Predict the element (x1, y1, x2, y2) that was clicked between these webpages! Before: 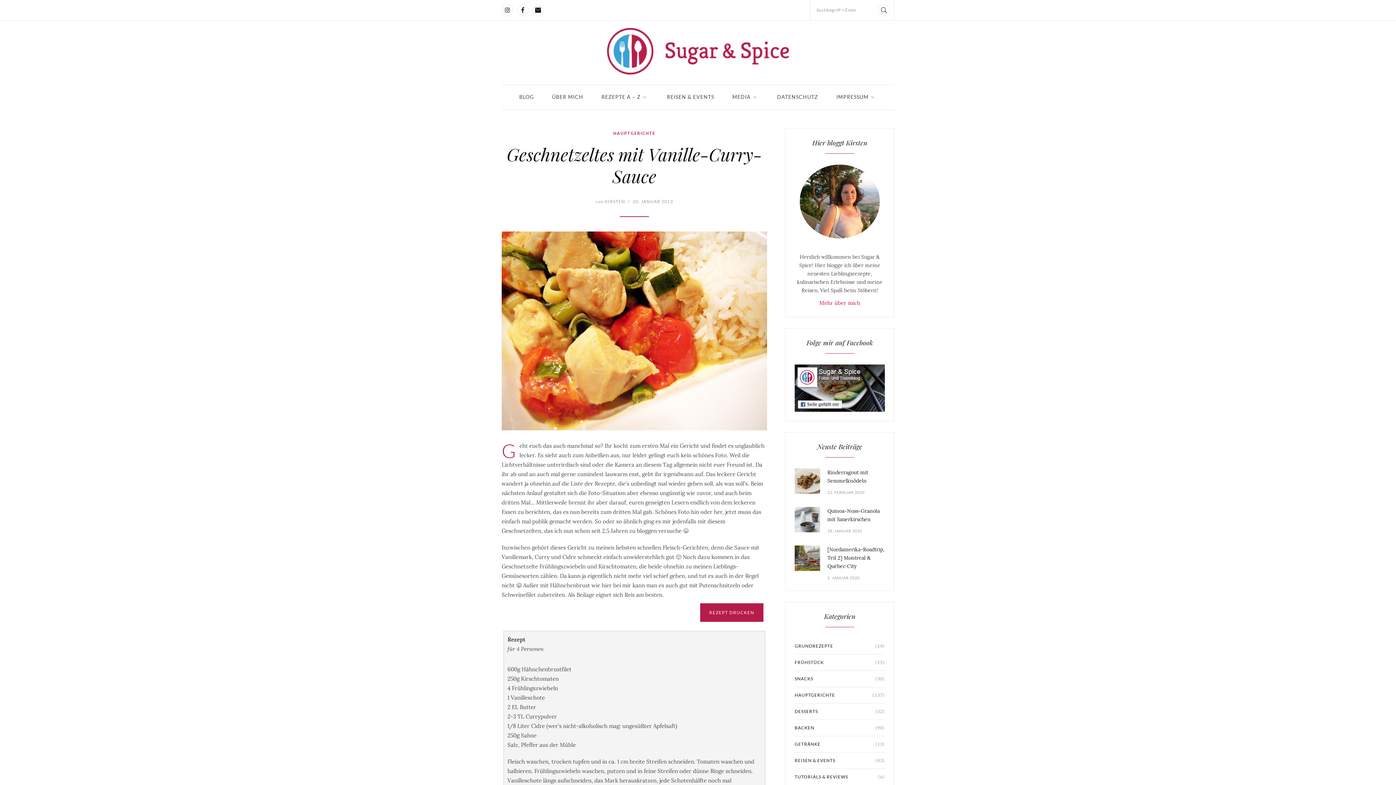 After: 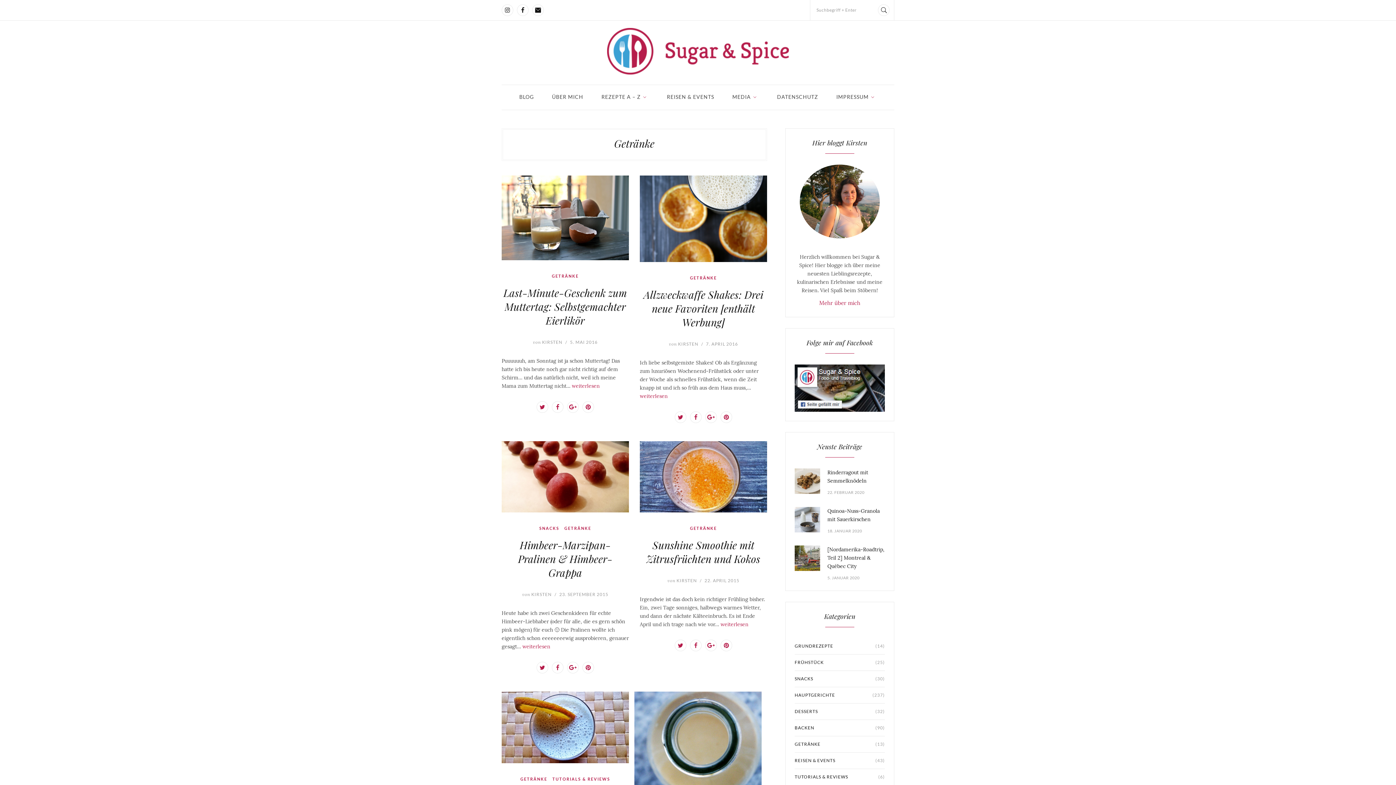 Action: label: GETRÄNKE
(13) bbox: (794, 736, 885, 752)